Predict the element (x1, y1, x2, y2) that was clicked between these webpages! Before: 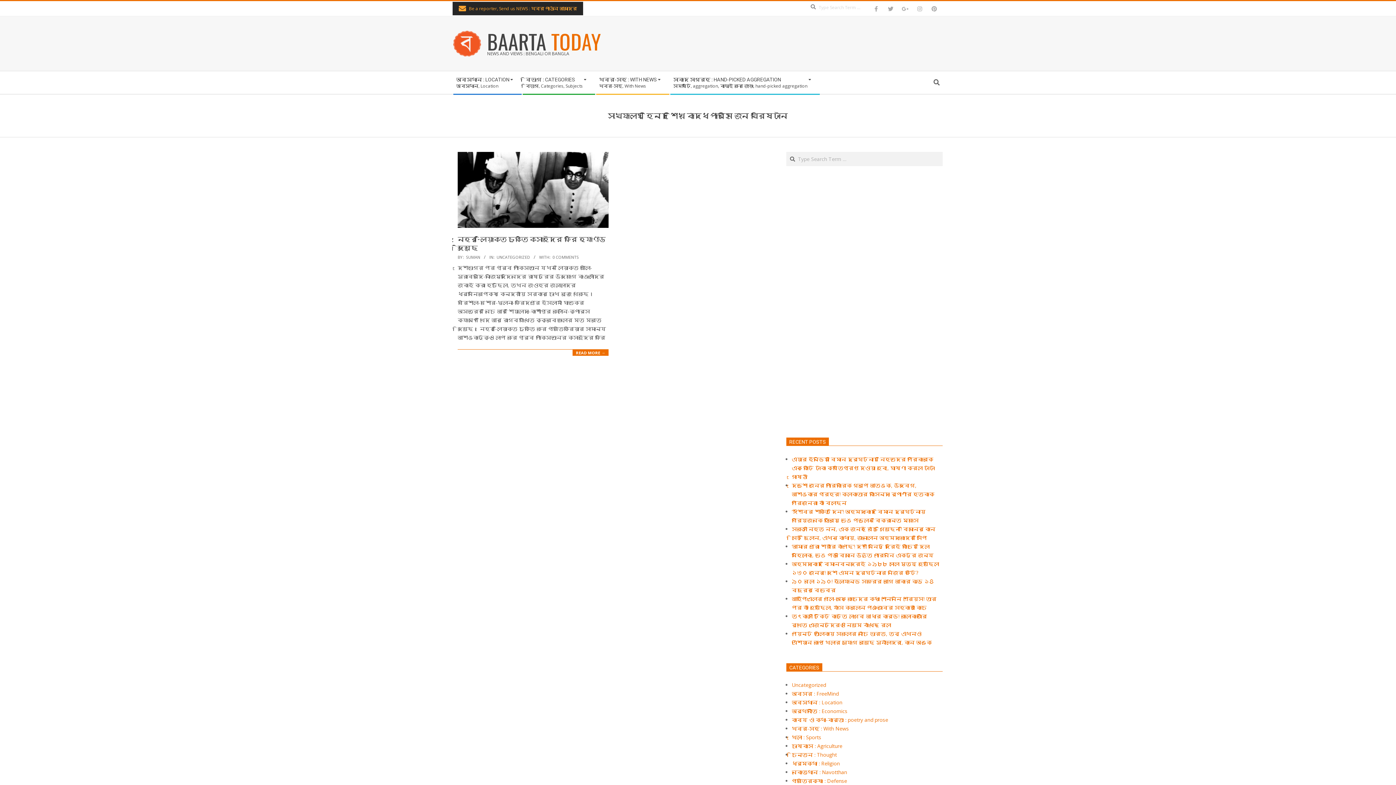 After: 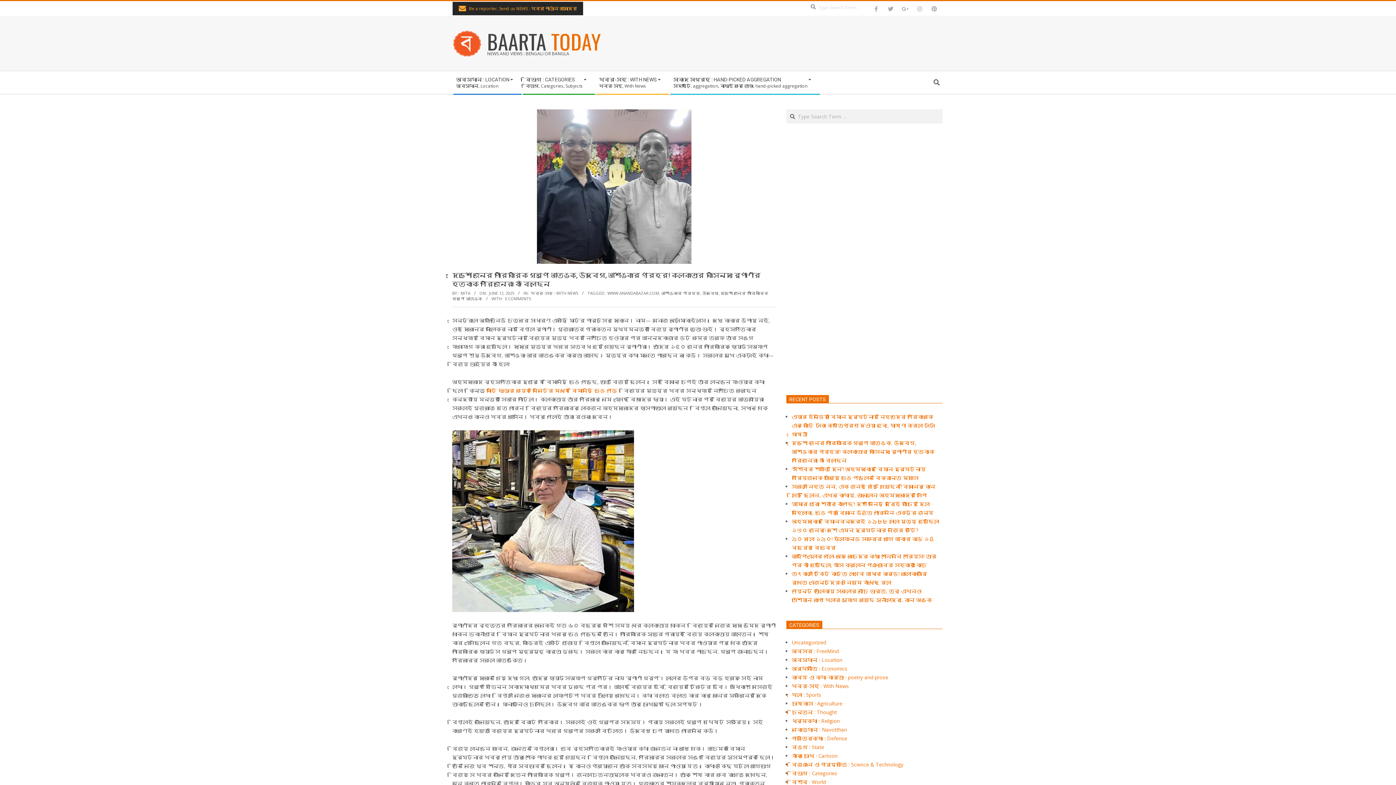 Action: bbox: (792, 482, 934, 506) label: দেড়শো জনের পারিবারিক গ্রুপে আতঙ্ক, উদ্বেগ, আশঙ্কার প্রহর! কলকাতার বাসিন্দা রূপাণীর হতবাক পরিজনেরা কী বলছেন